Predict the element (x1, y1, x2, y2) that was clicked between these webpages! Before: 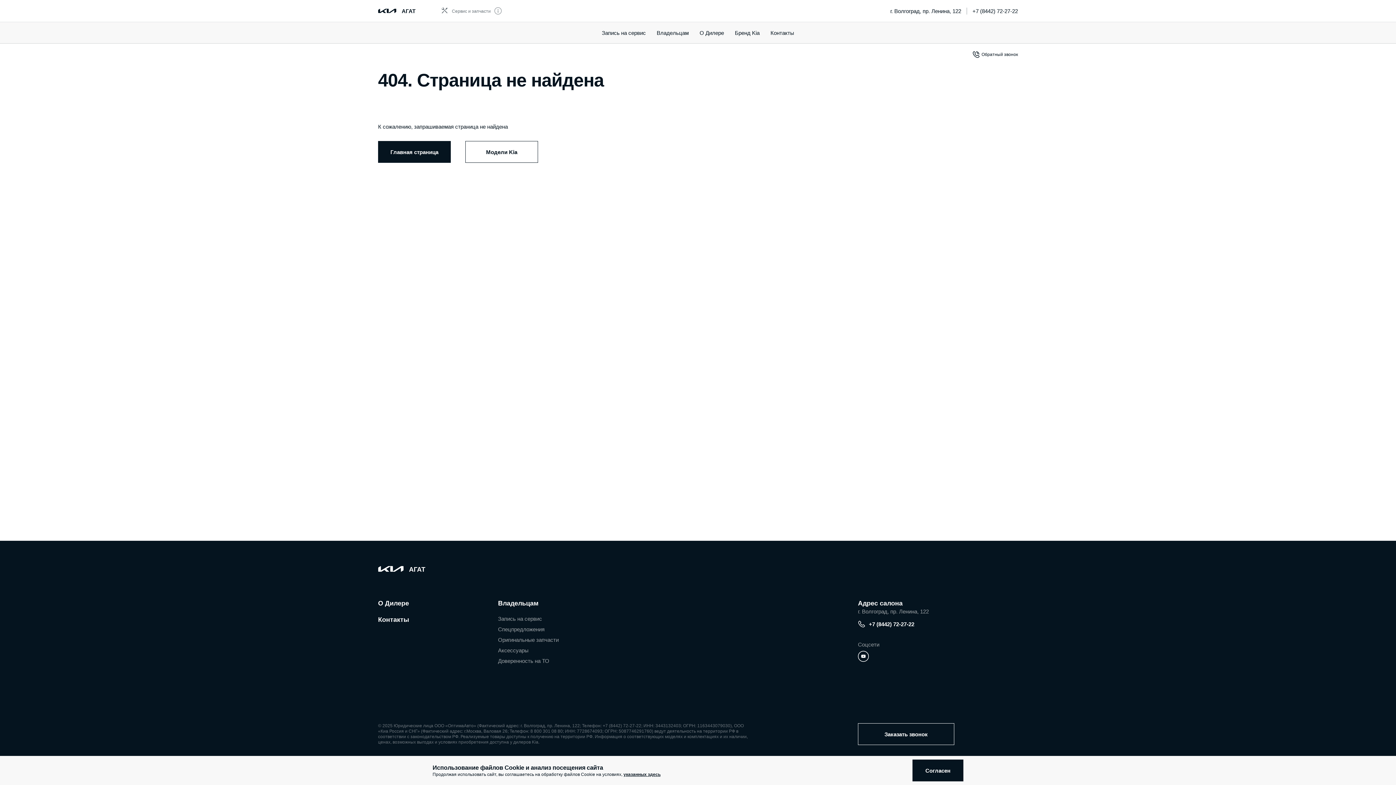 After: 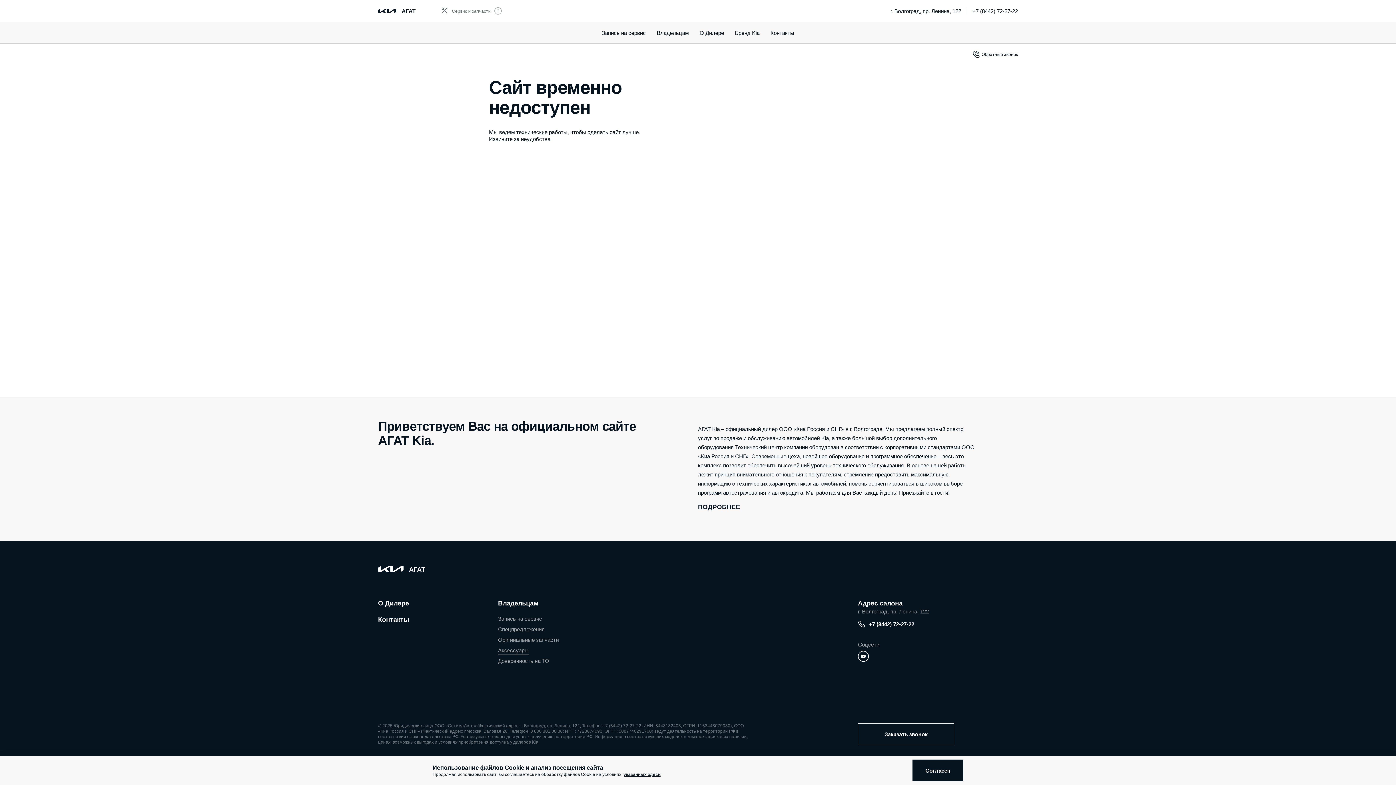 Action: label: Аксессуары bbox: (498, 647, 528, 653)